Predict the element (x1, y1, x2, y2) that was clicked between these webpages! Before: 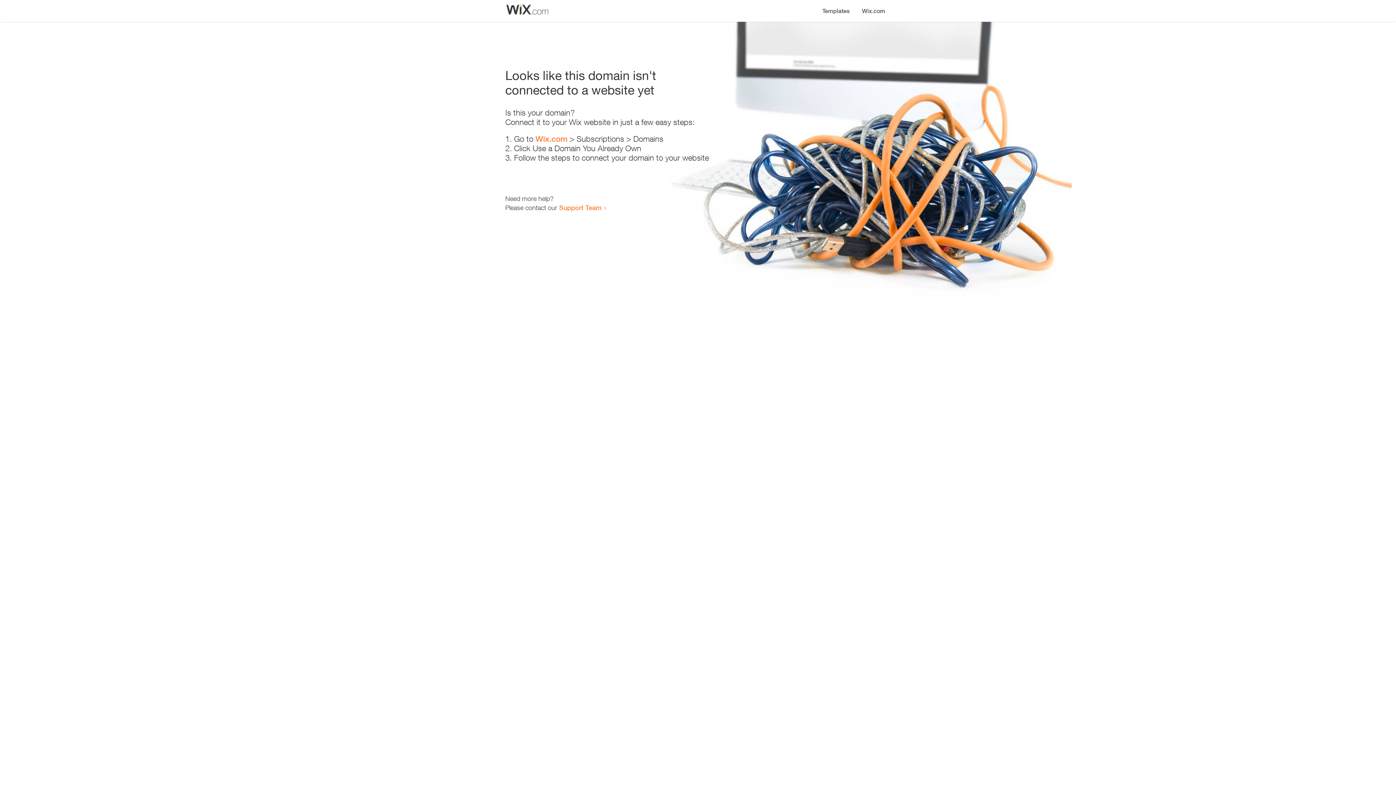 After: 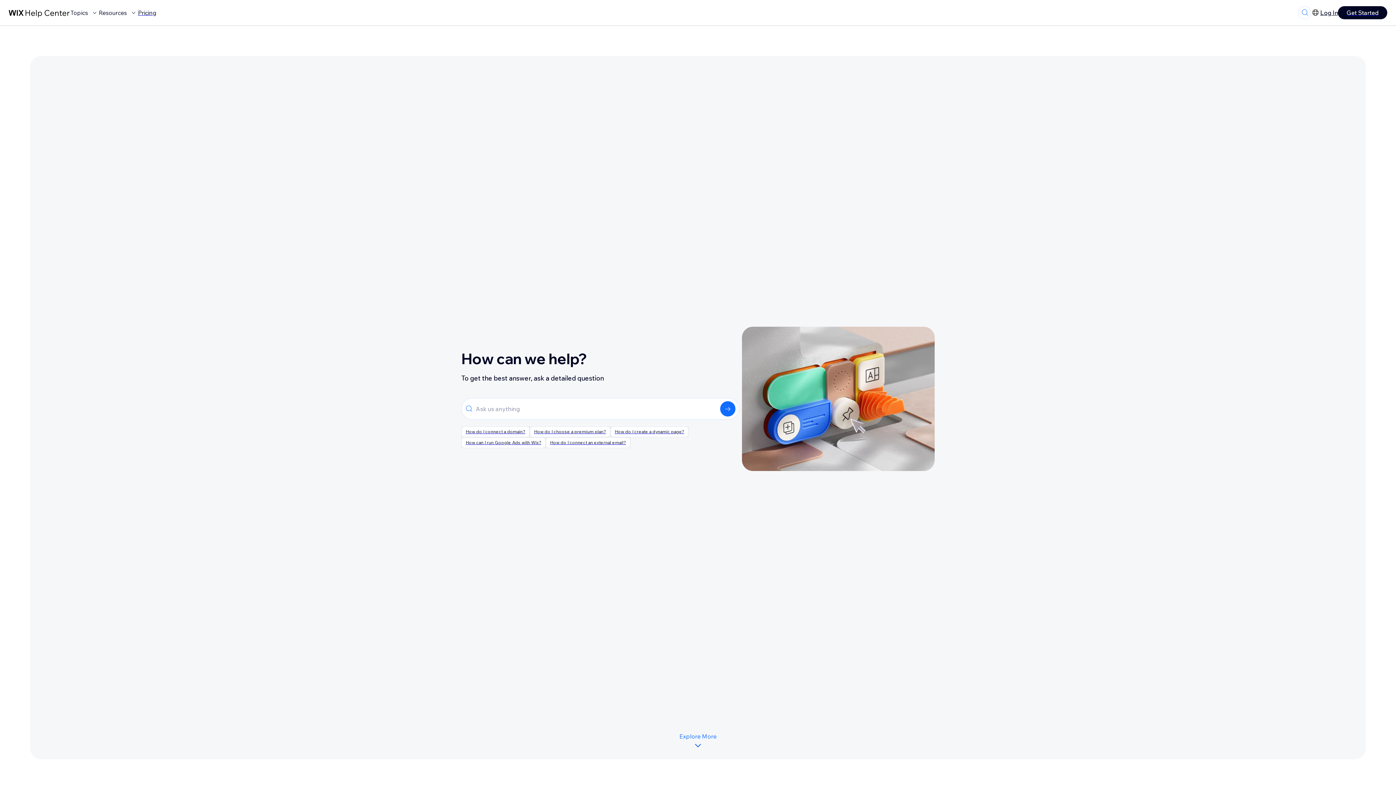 Action: label: Support Team bbox: (559, 203, 601, 211)